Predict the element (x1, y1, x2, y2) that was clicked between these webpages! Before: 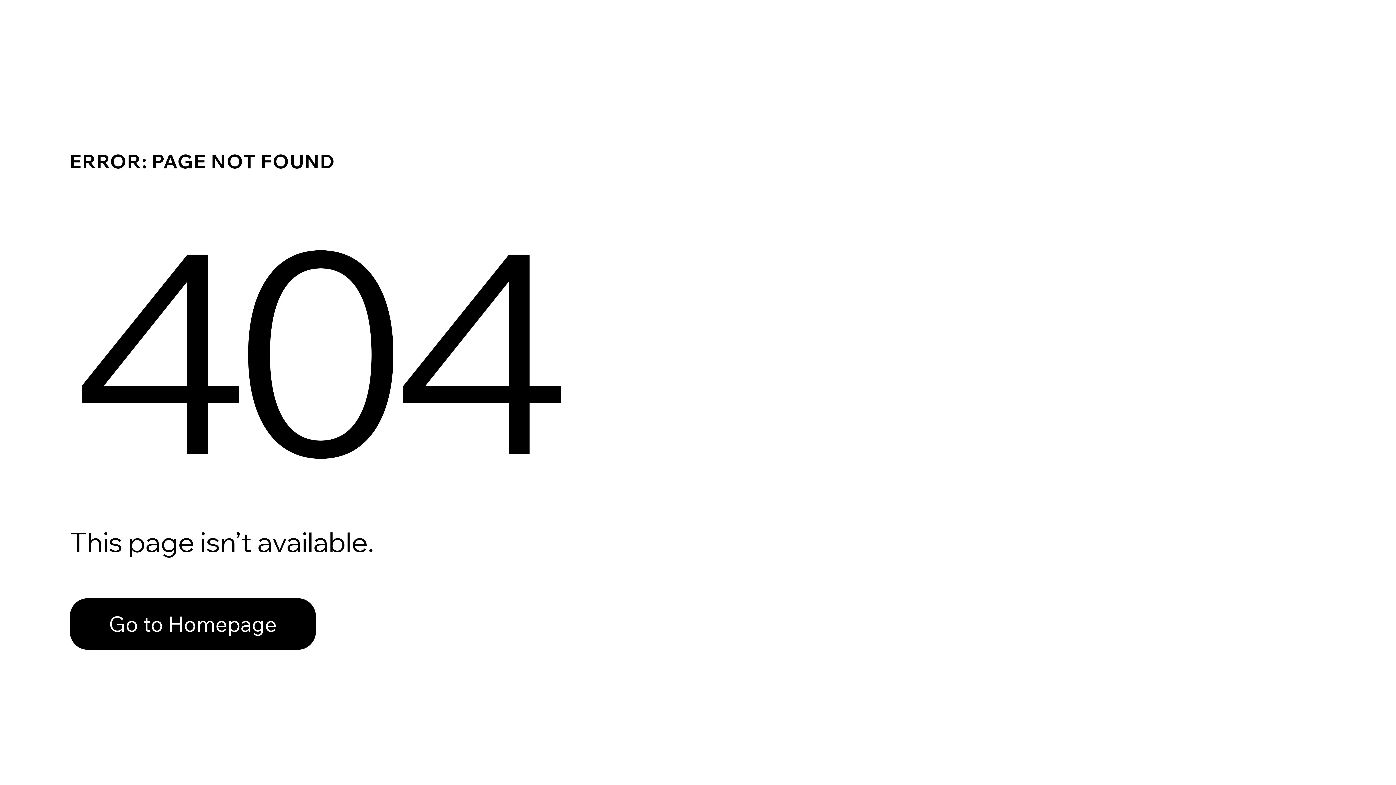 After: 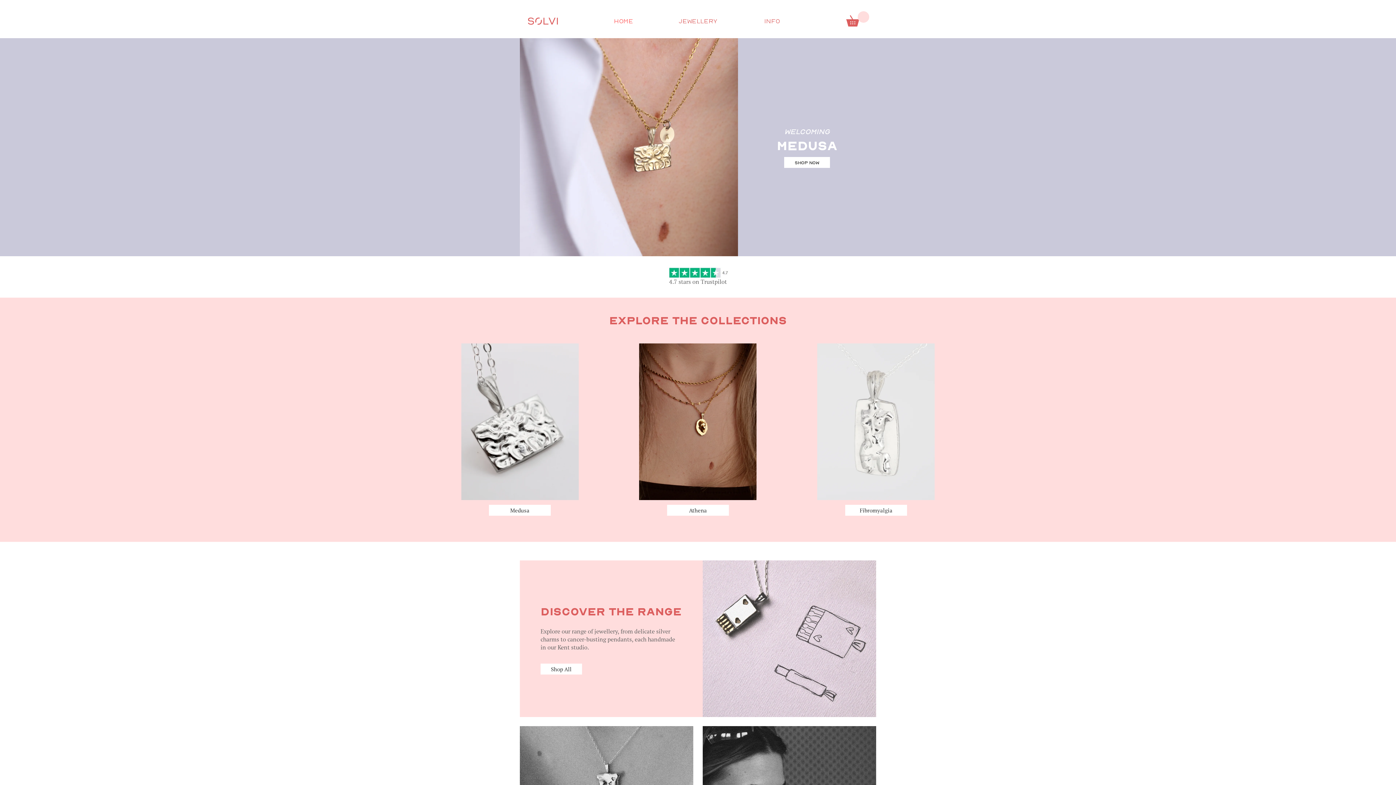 Action: bbox: (69, 598, 316, 650) label: Go to Homepage